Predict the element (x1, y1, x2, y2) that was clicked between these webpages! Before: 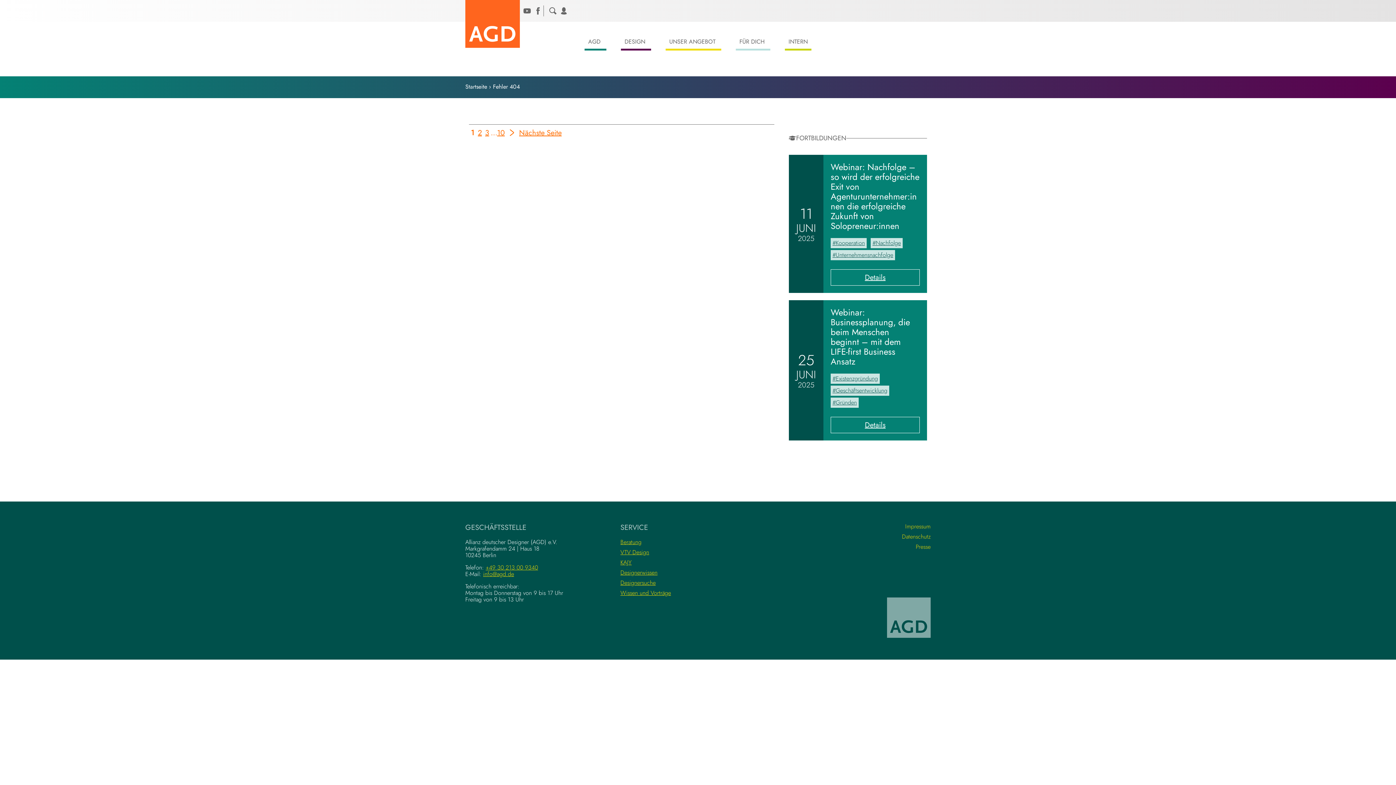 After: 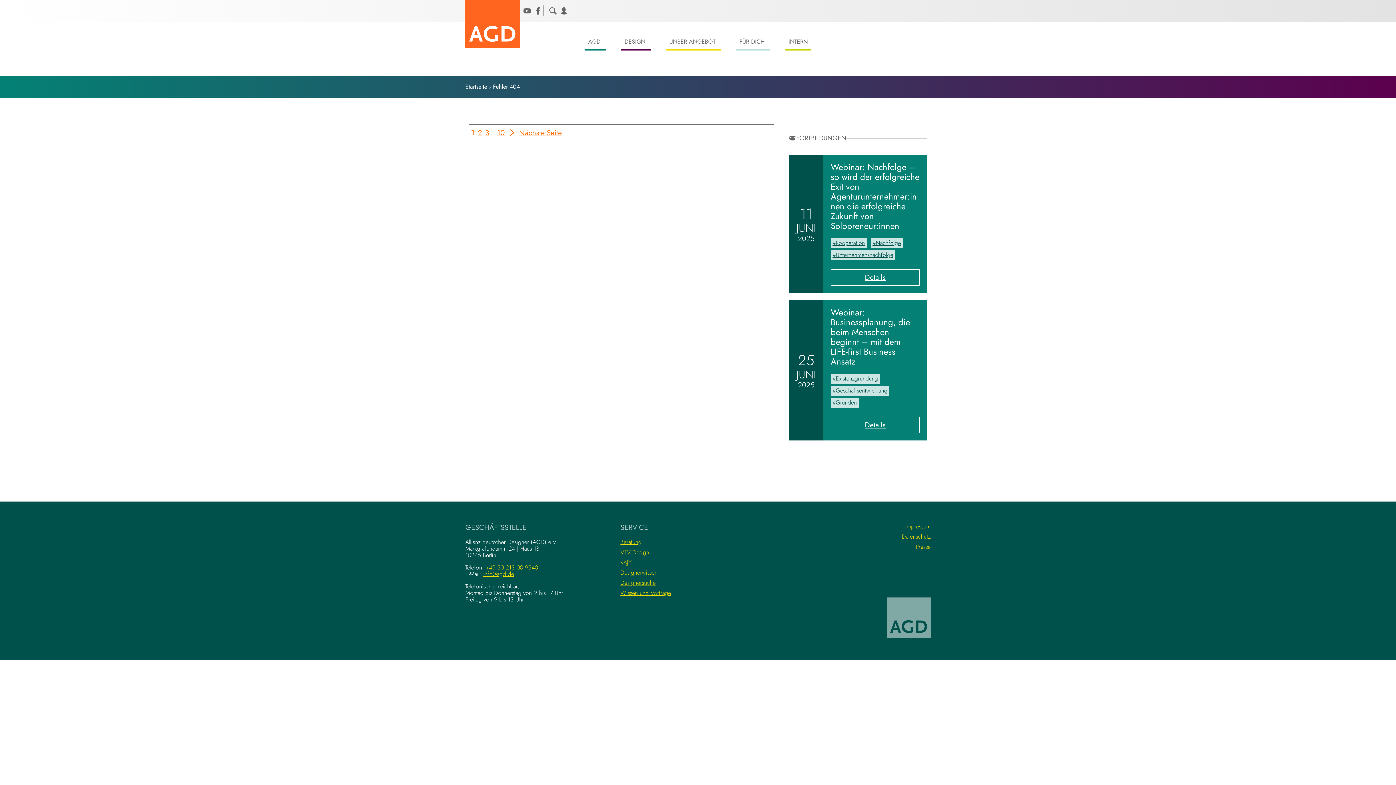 Action: label: Go to page
10 bbox: (497, 124, 504, 140)